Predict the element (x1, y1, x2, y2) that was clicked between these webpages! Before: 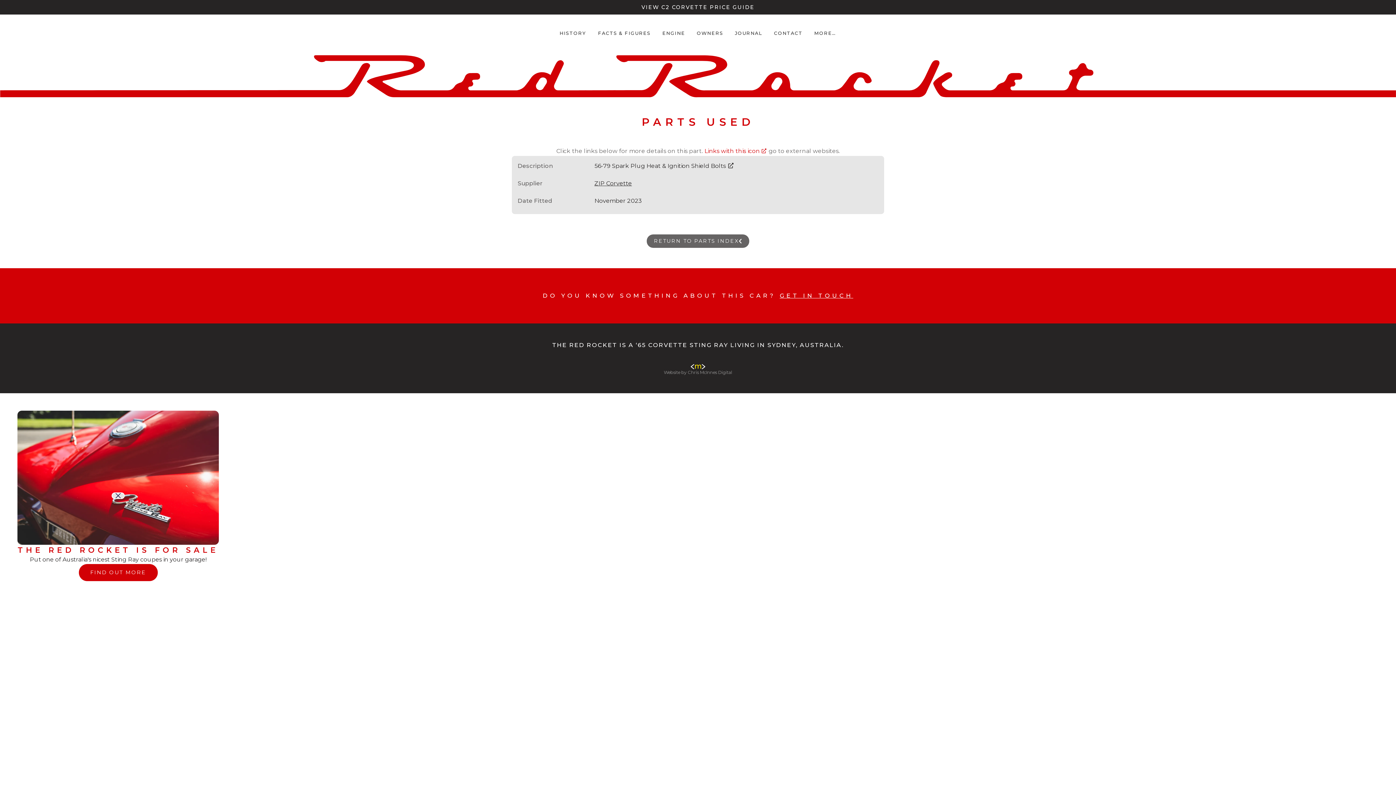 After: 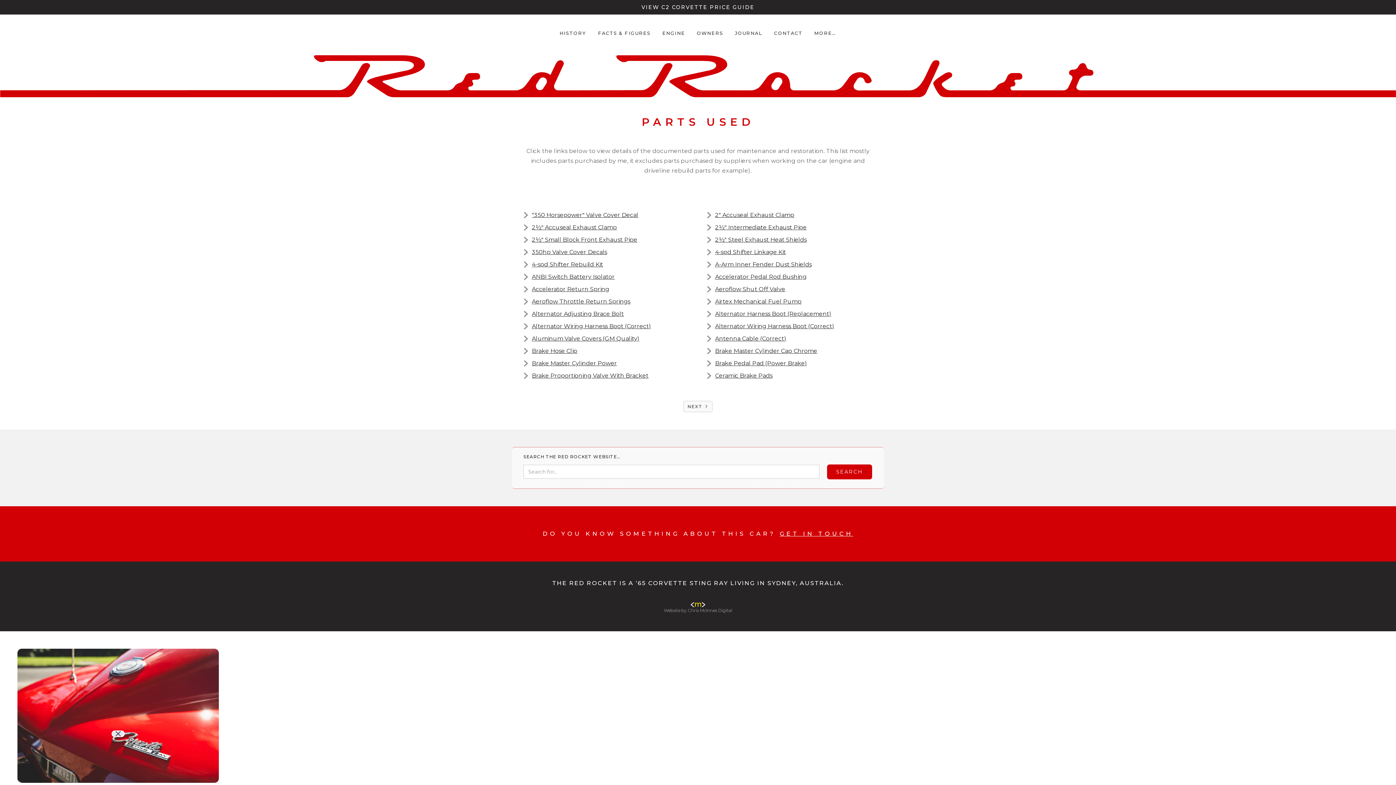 Action: bbox: (646, 231, 749, 250) label: RETURN TO PARTS INDEX